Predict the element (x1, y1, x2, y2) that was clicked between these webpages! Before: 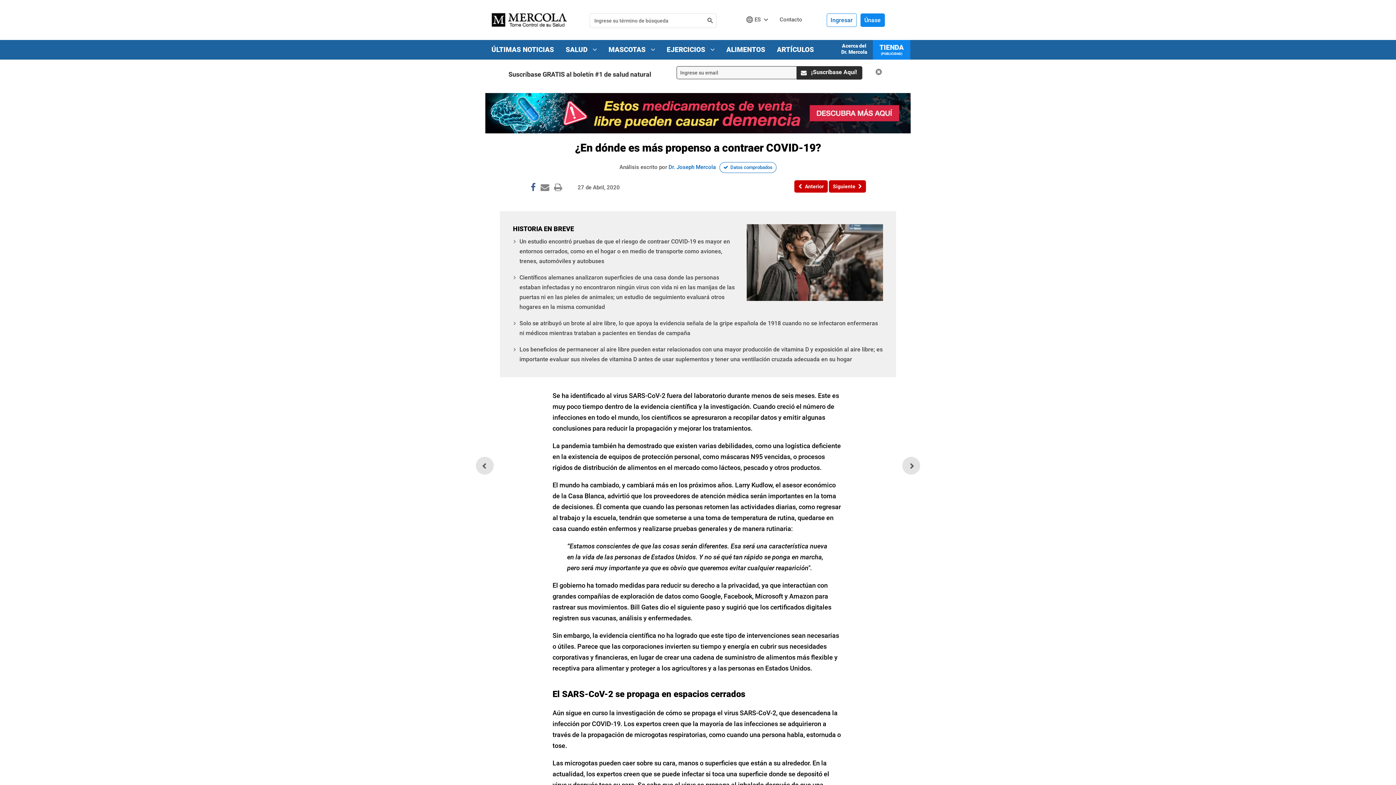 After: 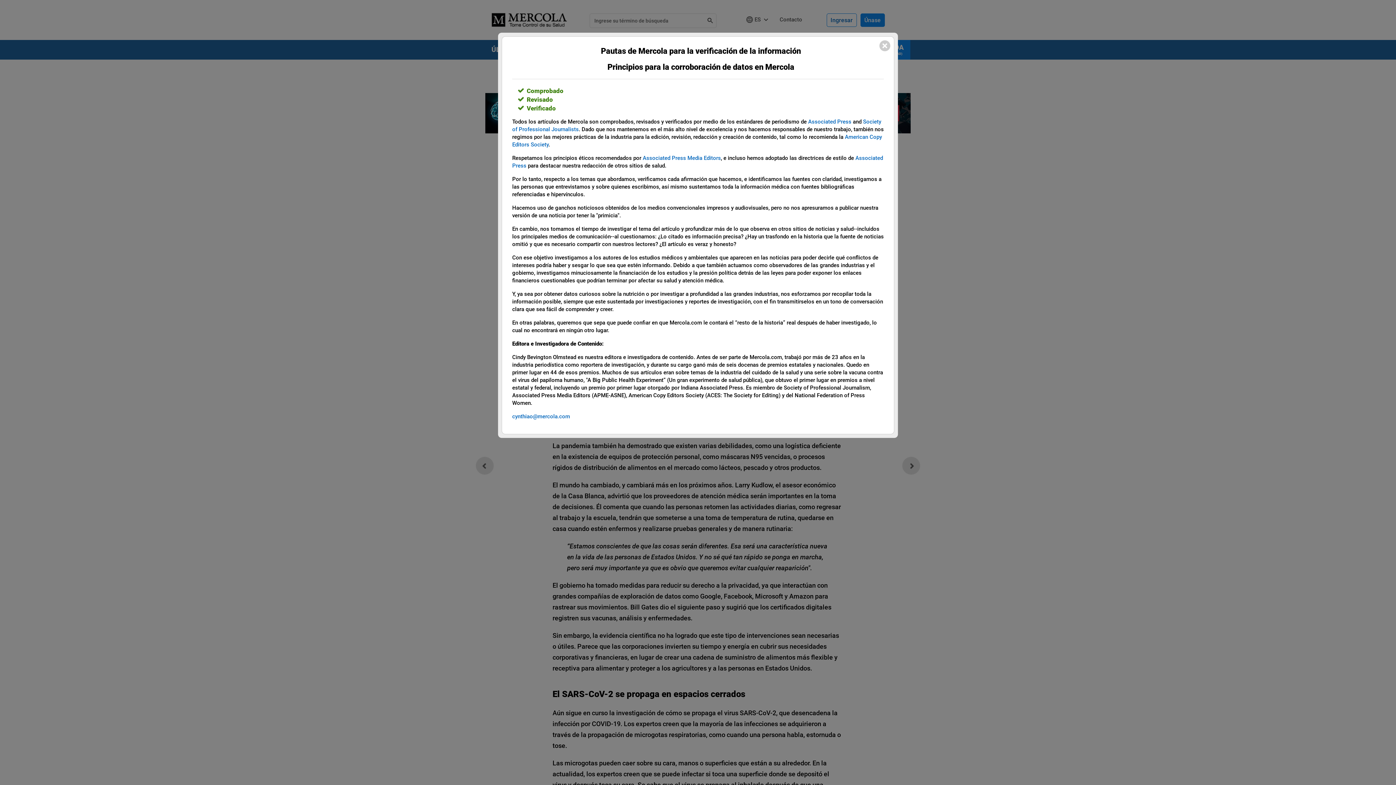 Action: bbox: (719, 162, 776, 173) label: Datos comprobados